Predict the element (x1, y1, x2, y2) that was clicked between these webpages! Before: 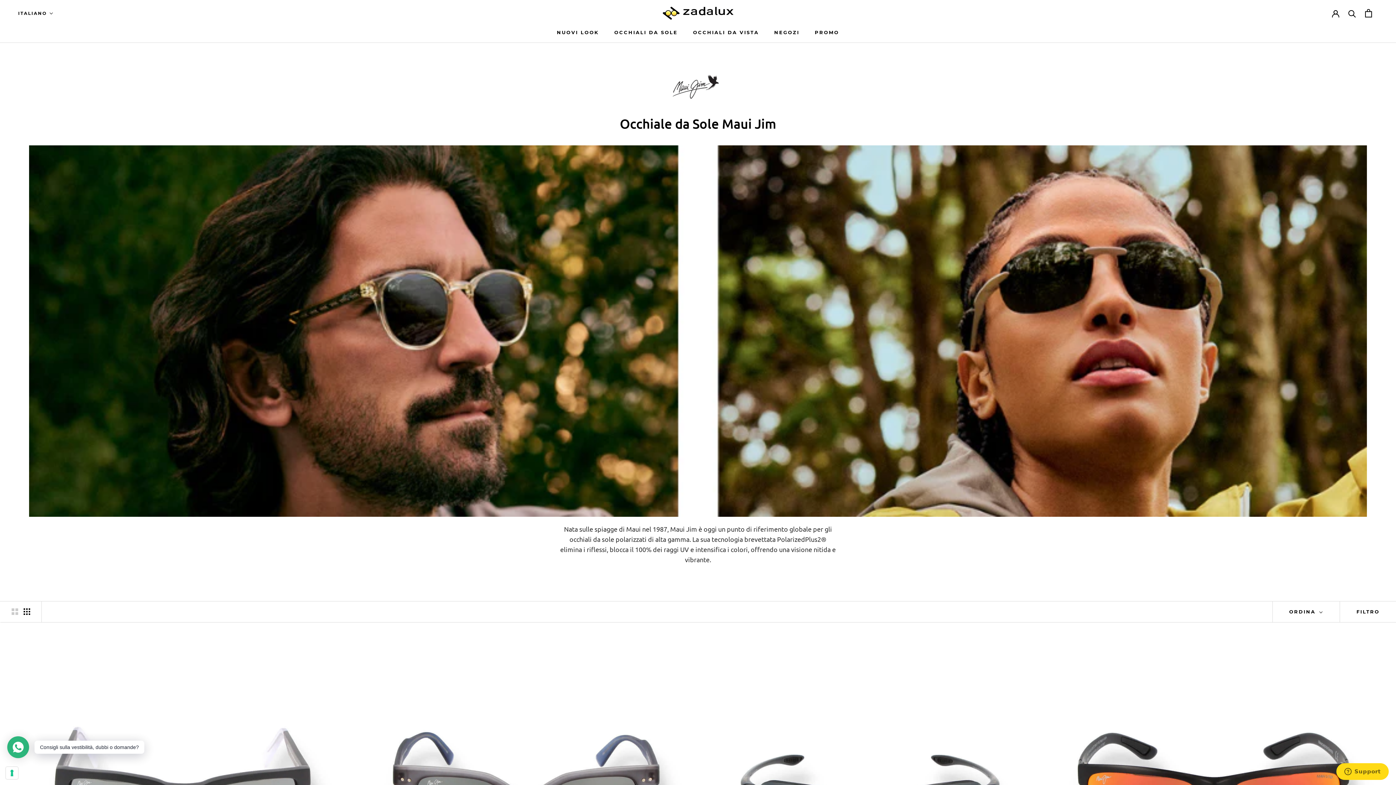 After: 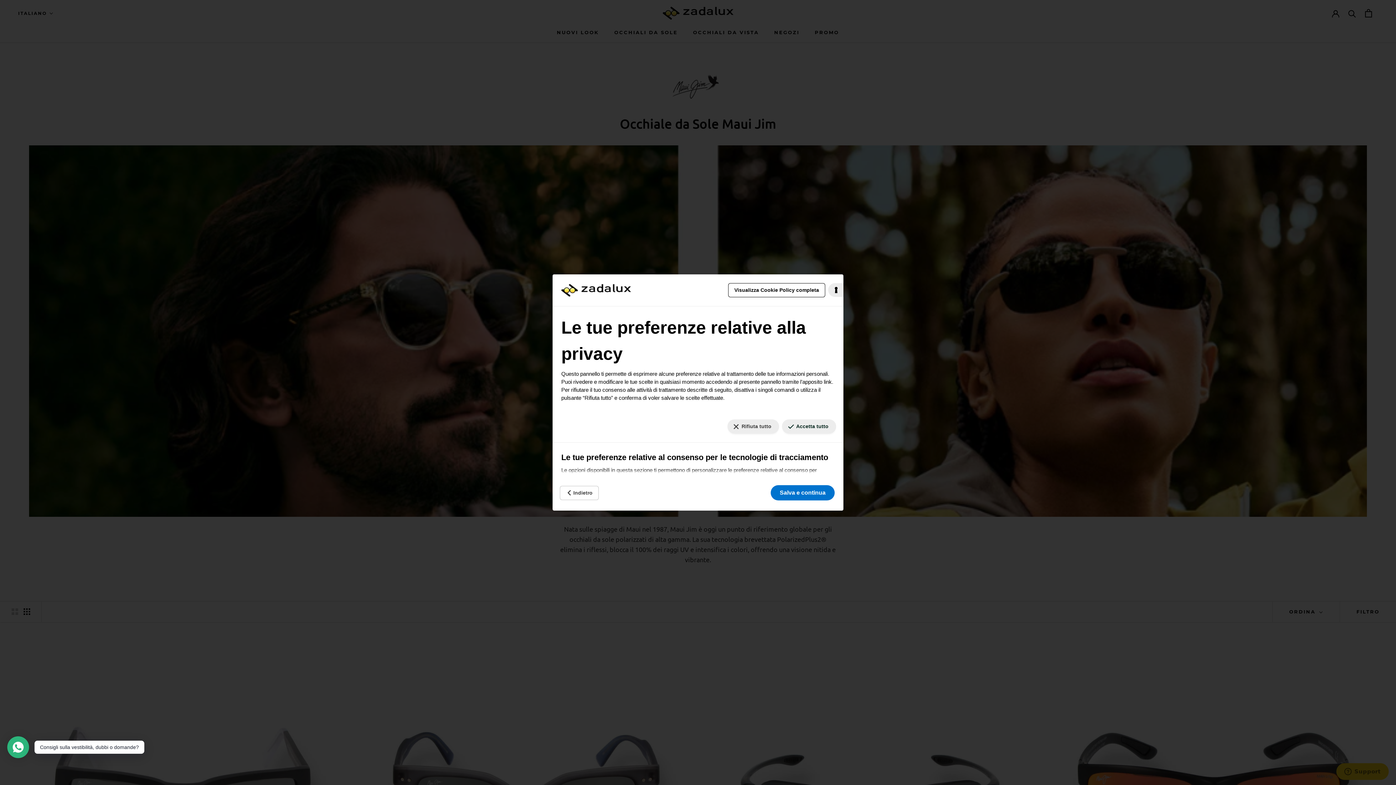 Action: bbox: (5, 767, 18, 779) label: Le tue preferenze relative al consenso per le tecnologie di tracciamento